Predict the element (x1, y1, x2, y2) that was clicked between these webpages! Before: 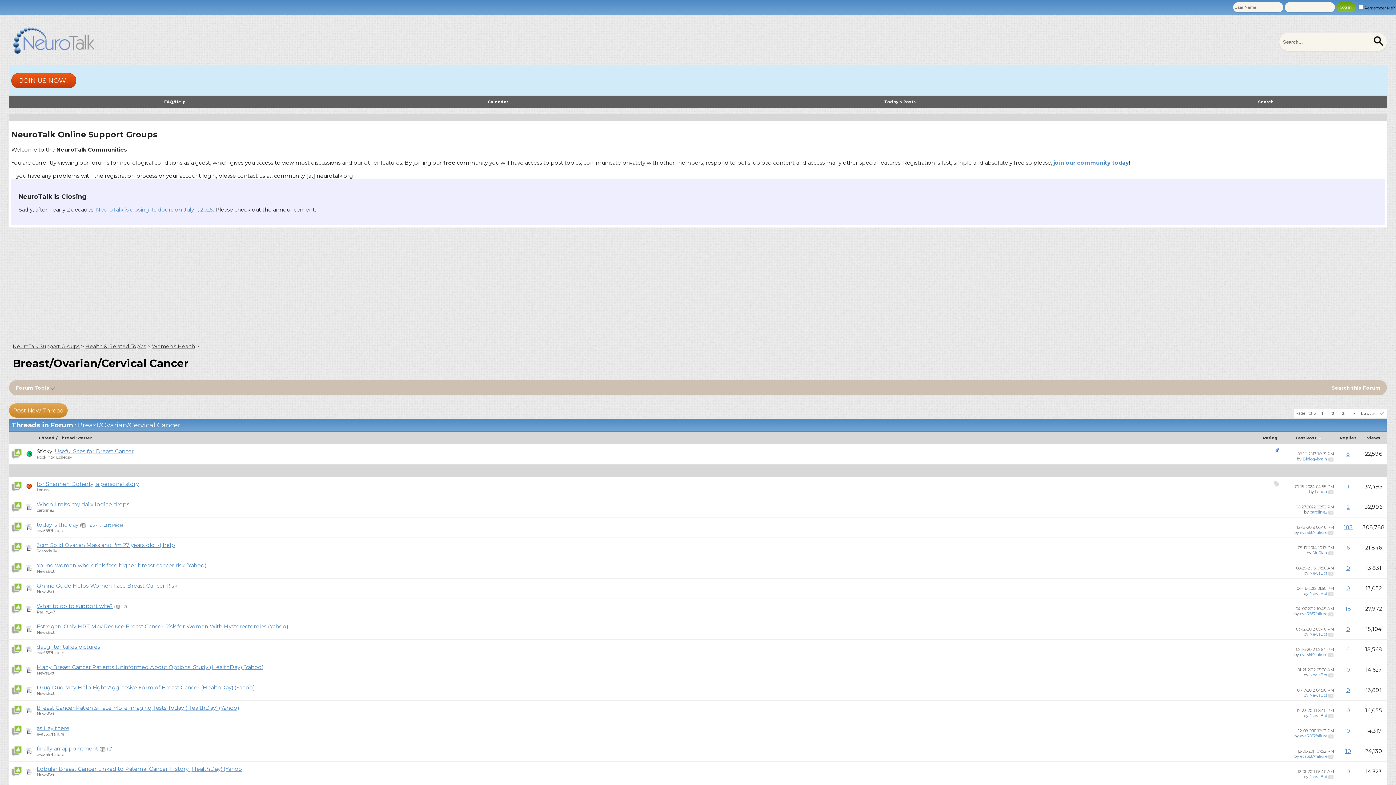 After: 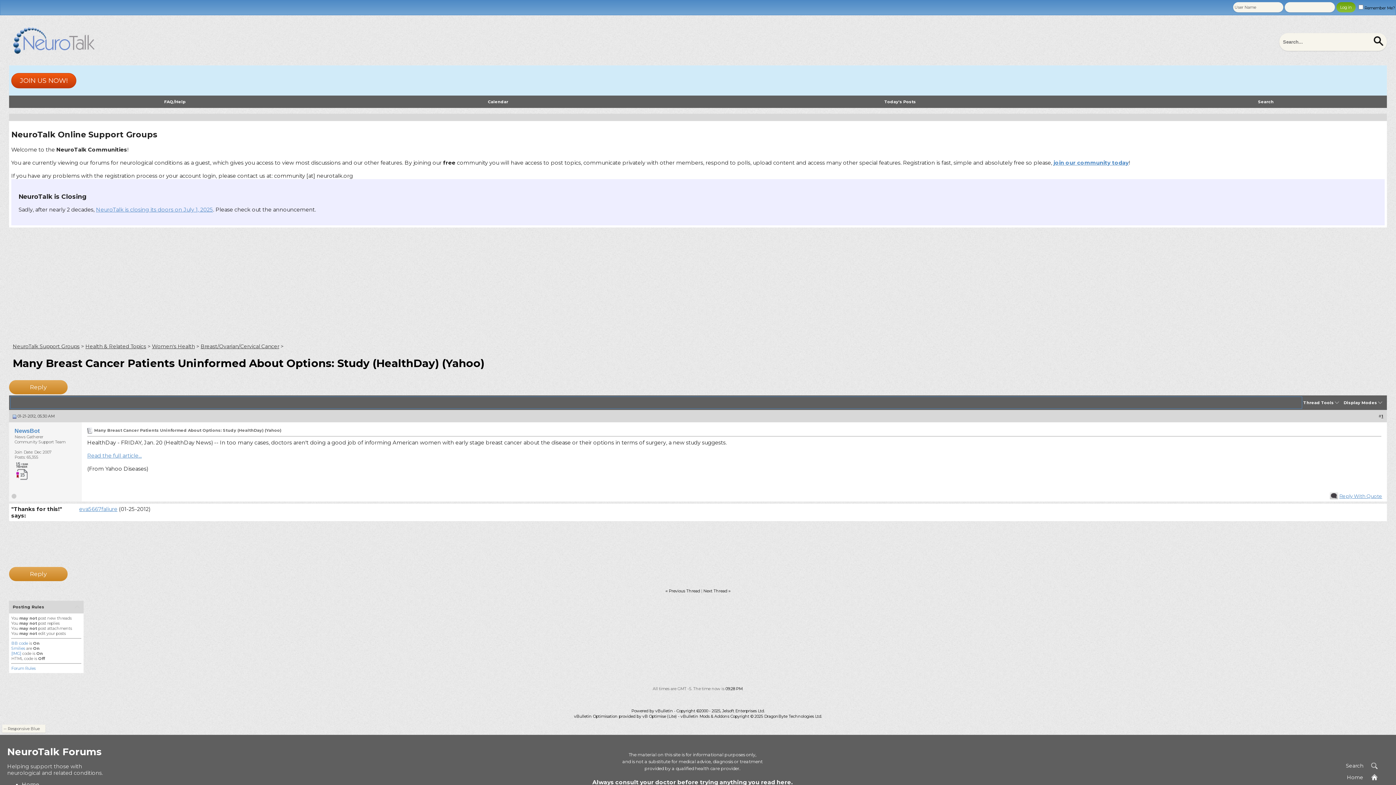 Action: bbox: (36, 664, 263, 670) label: Many Breast Cancer Patients Uninformed About Options: Study (HealthDay) (Yahoo)